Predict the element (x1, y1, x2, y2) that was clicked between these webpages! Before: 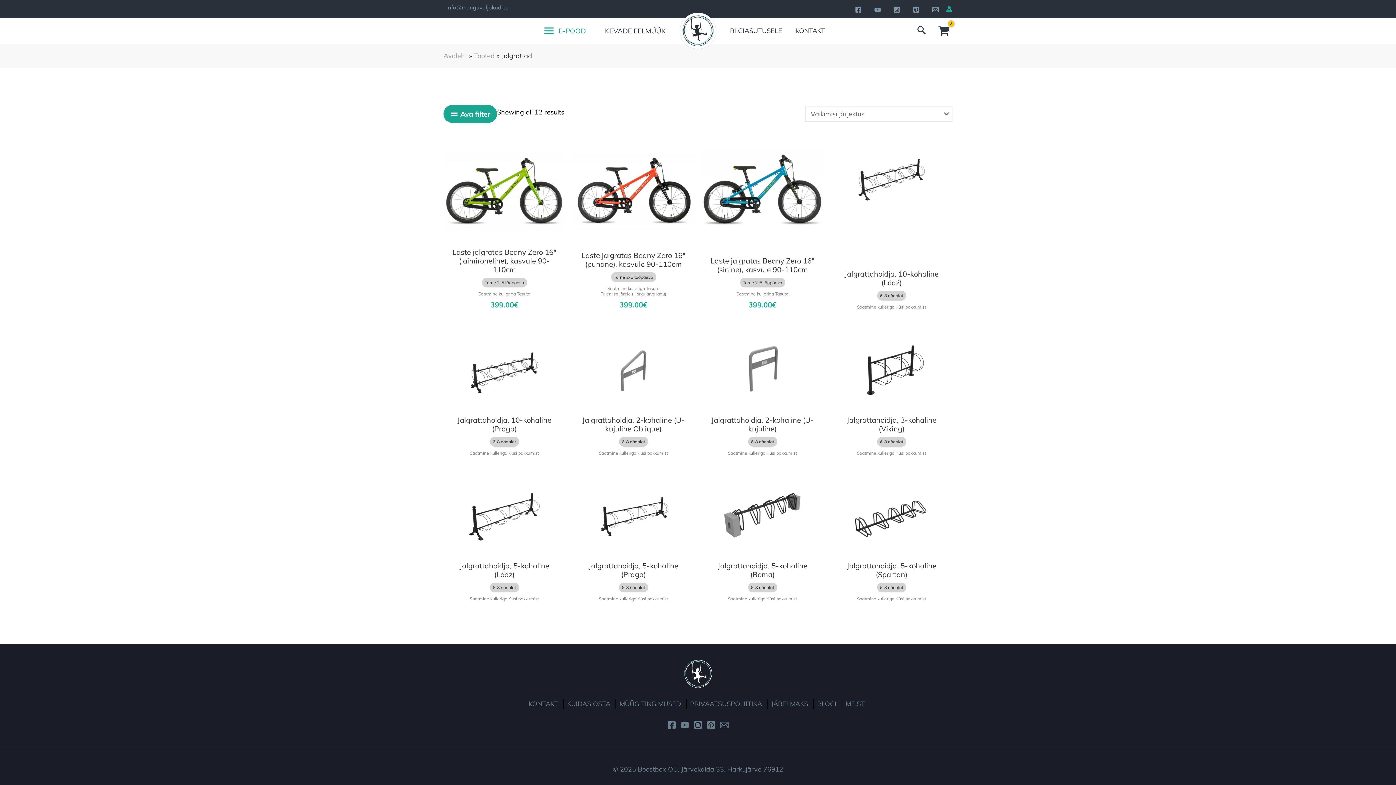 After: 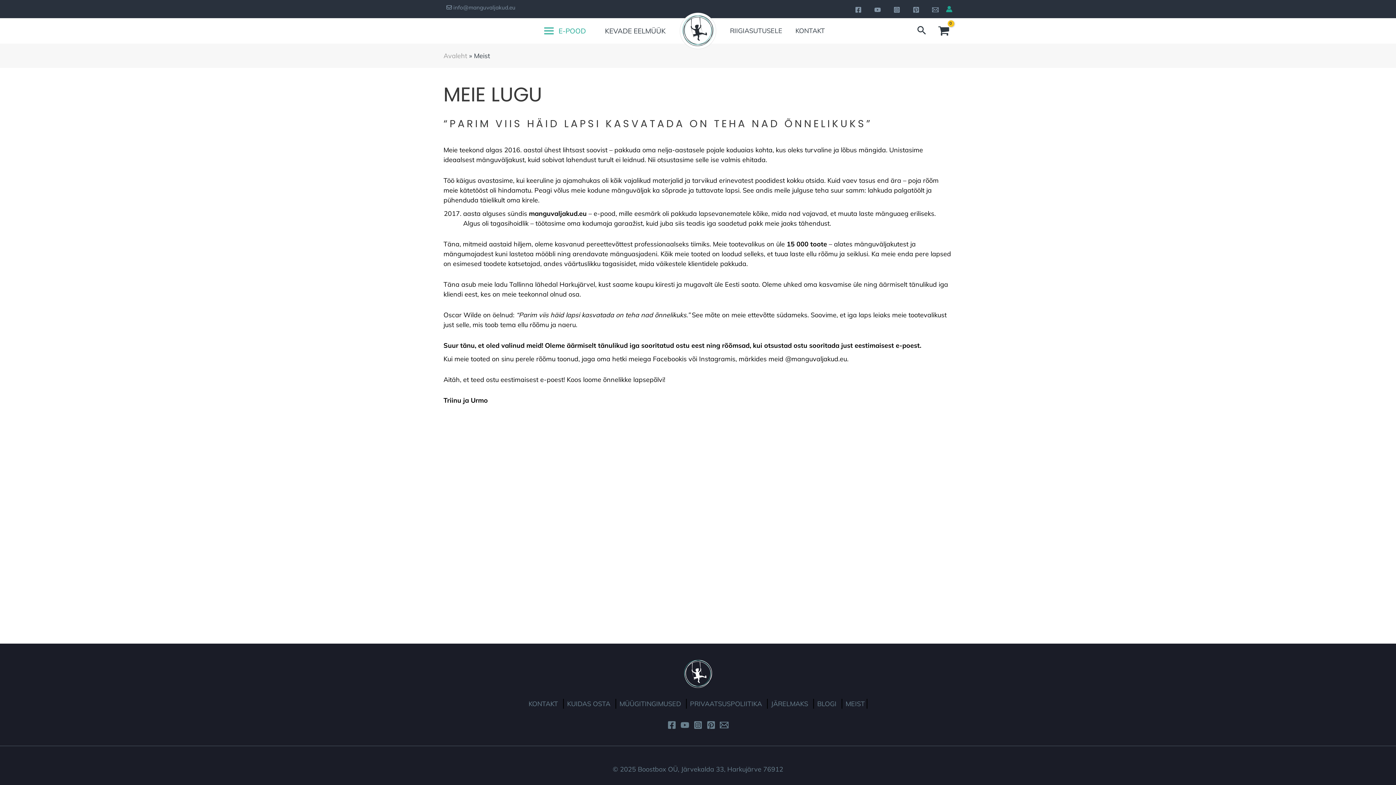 Action: label: MEIST bbox: (842, 699, 865, 708)